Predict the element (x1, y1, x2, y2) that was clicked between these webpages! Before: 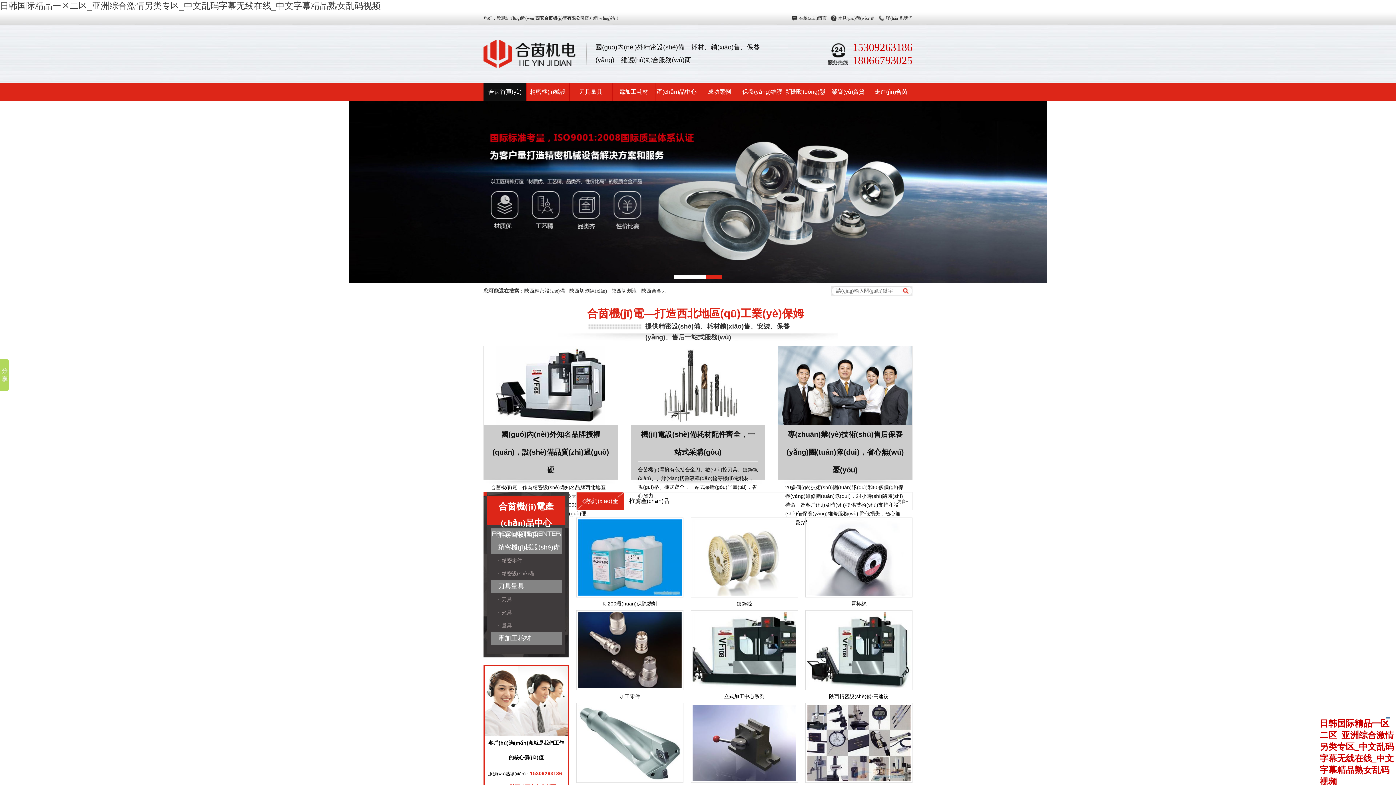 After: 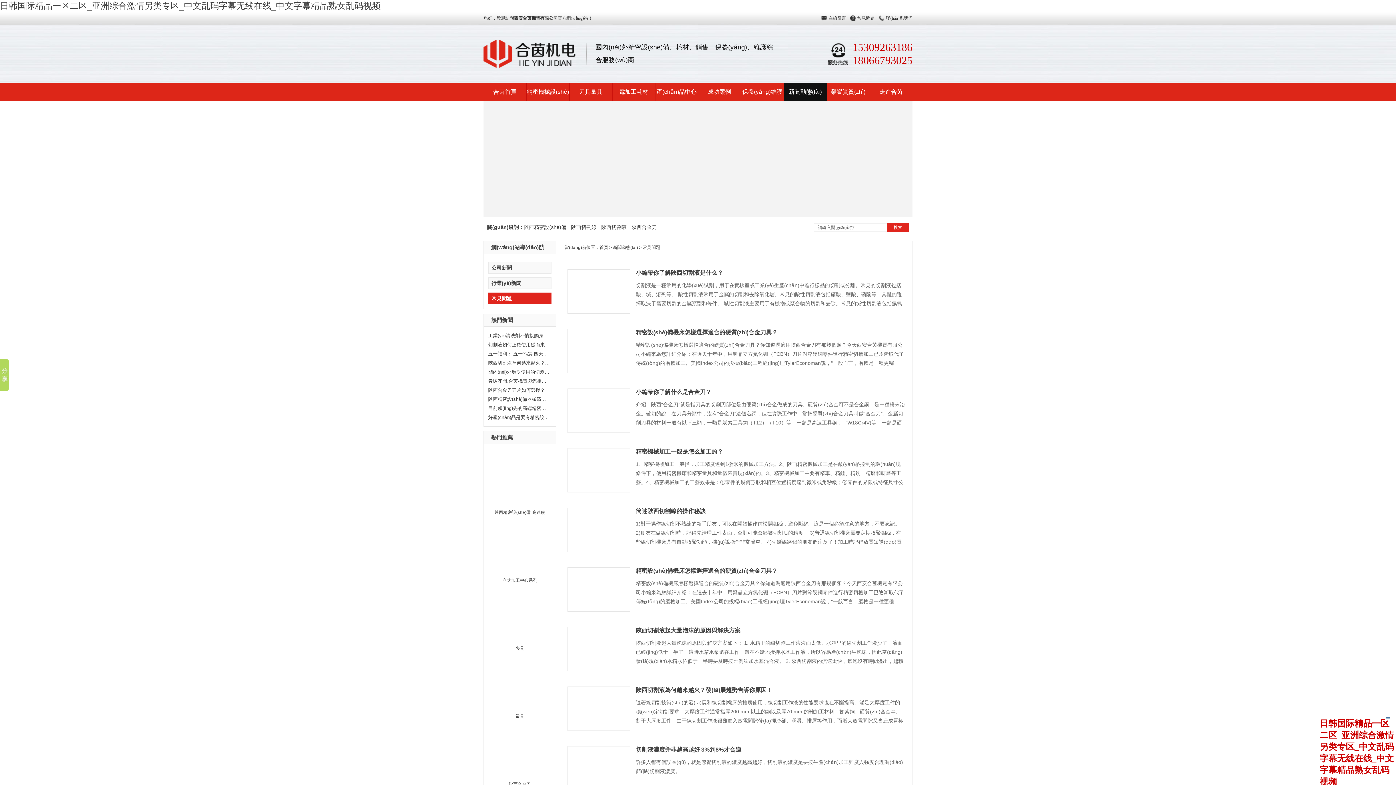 Action: bbox: (838, 15, 874, 20) label: 常見(jiàn)問(wèn)題